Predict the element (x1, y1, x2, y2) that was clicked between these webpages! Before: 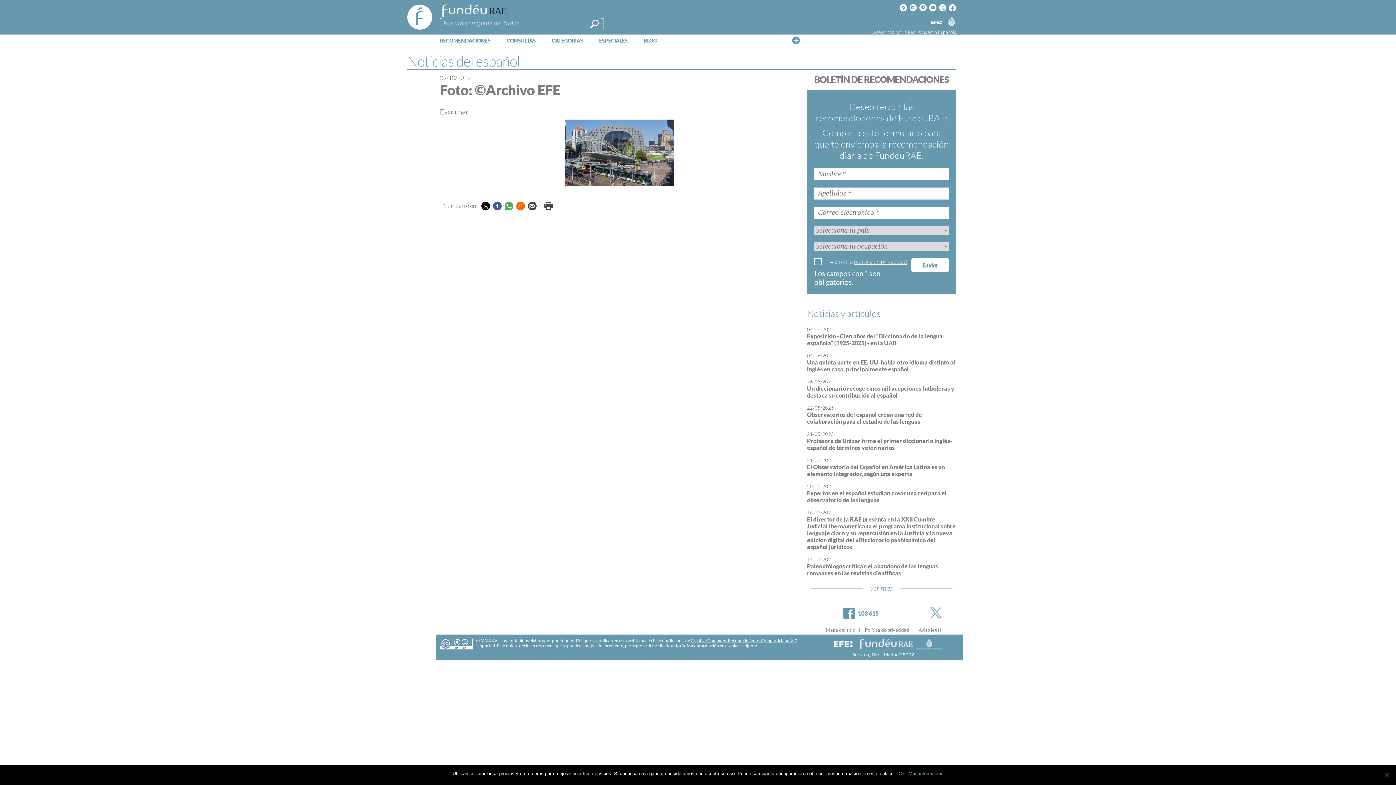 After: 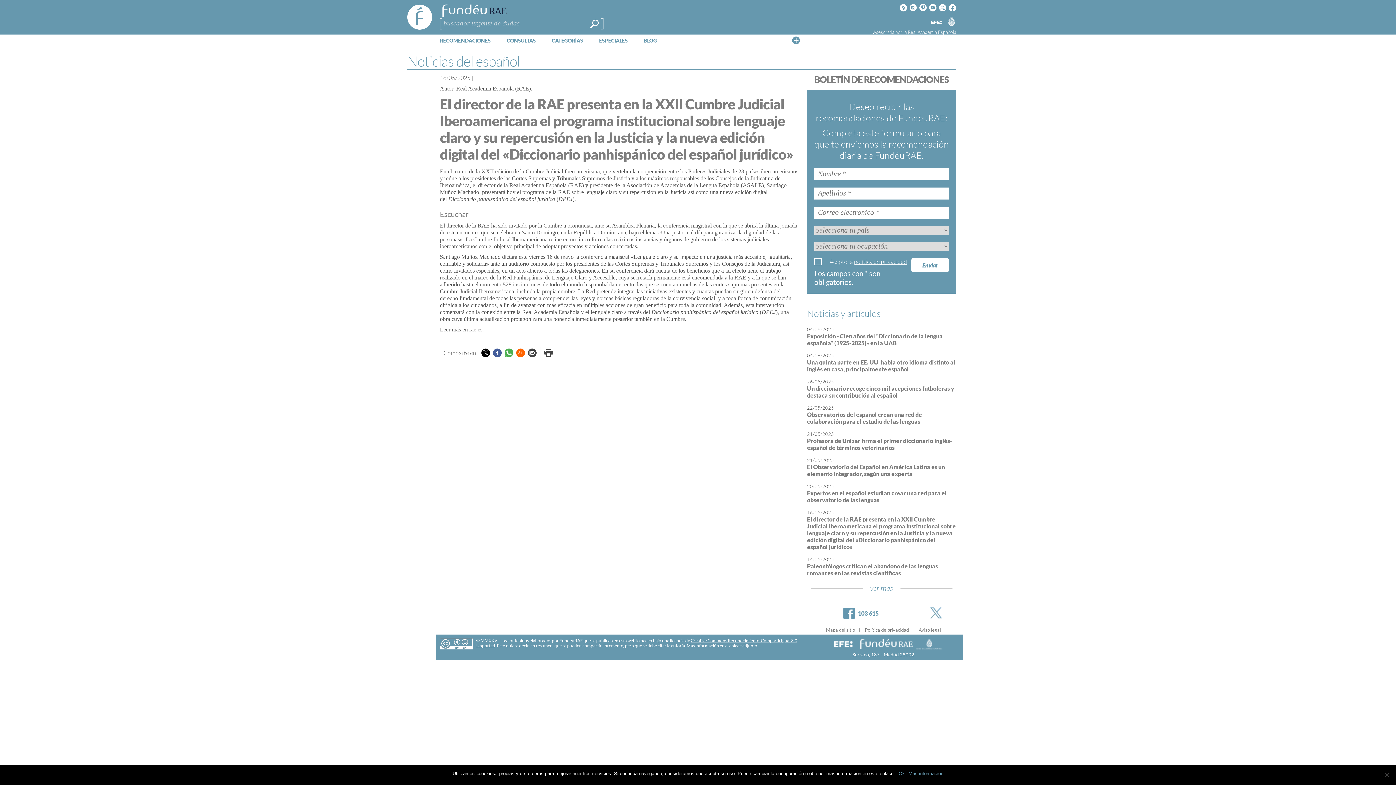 Action: bbox: (807, 516, 956, 550) label: El director de la RAE presenta en la XXII Cumbre Judicial Iberoamericana el programa institucional sobre lenguaje claro y su repercusión en la Justicia y la nueva edición digital del «Diccionario panhispánico del español jurídico»